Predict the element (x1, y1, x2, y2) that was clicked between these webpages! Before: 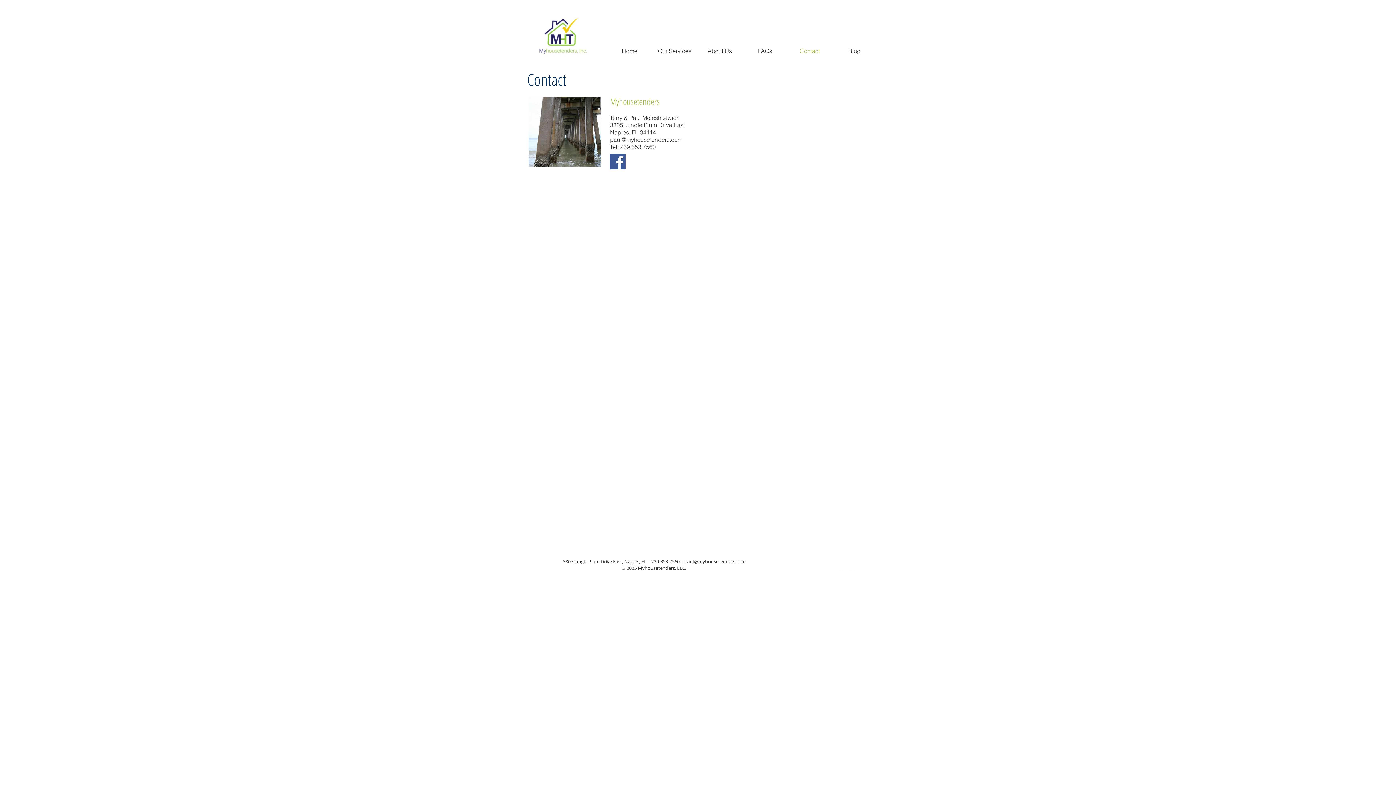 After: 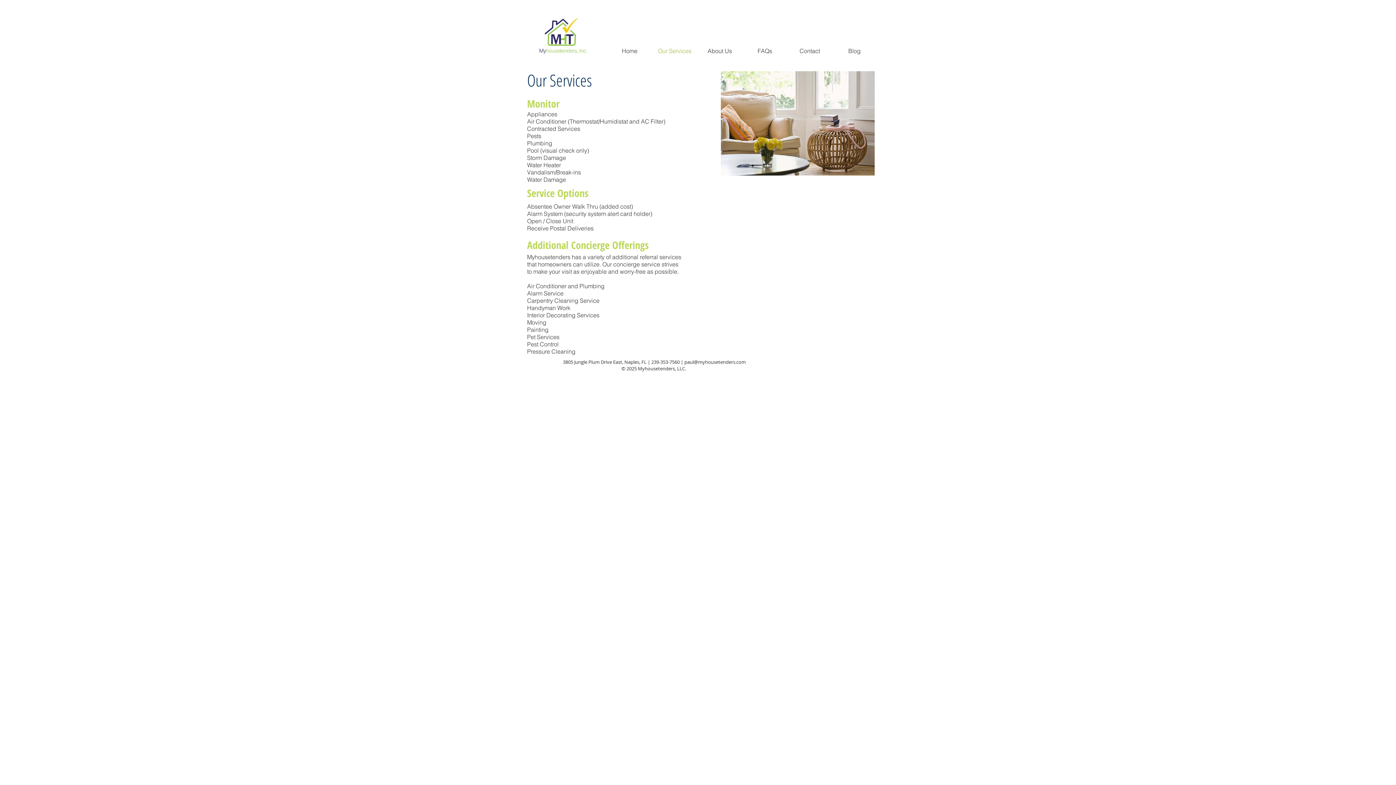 Action: label: Our Services bbox: (652, 43, 697, 58)